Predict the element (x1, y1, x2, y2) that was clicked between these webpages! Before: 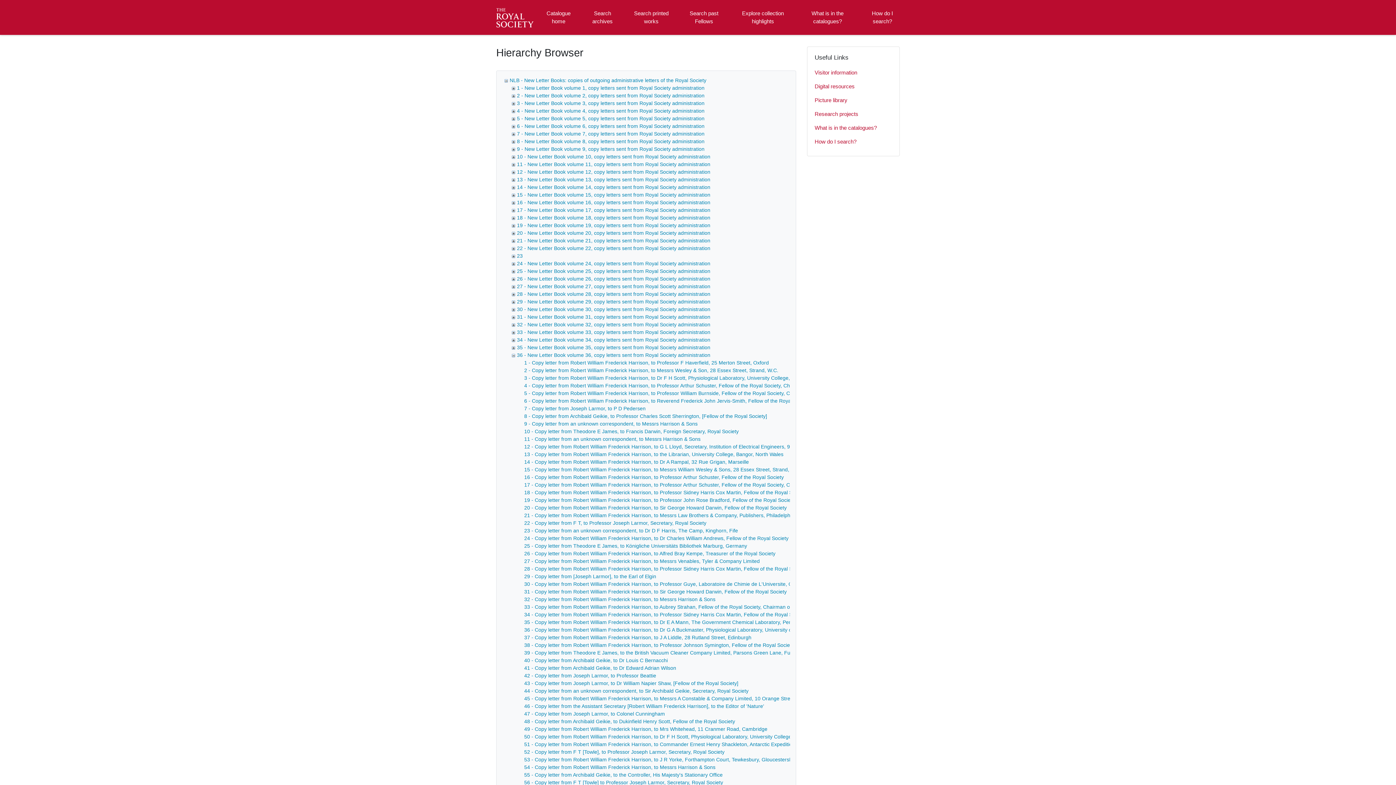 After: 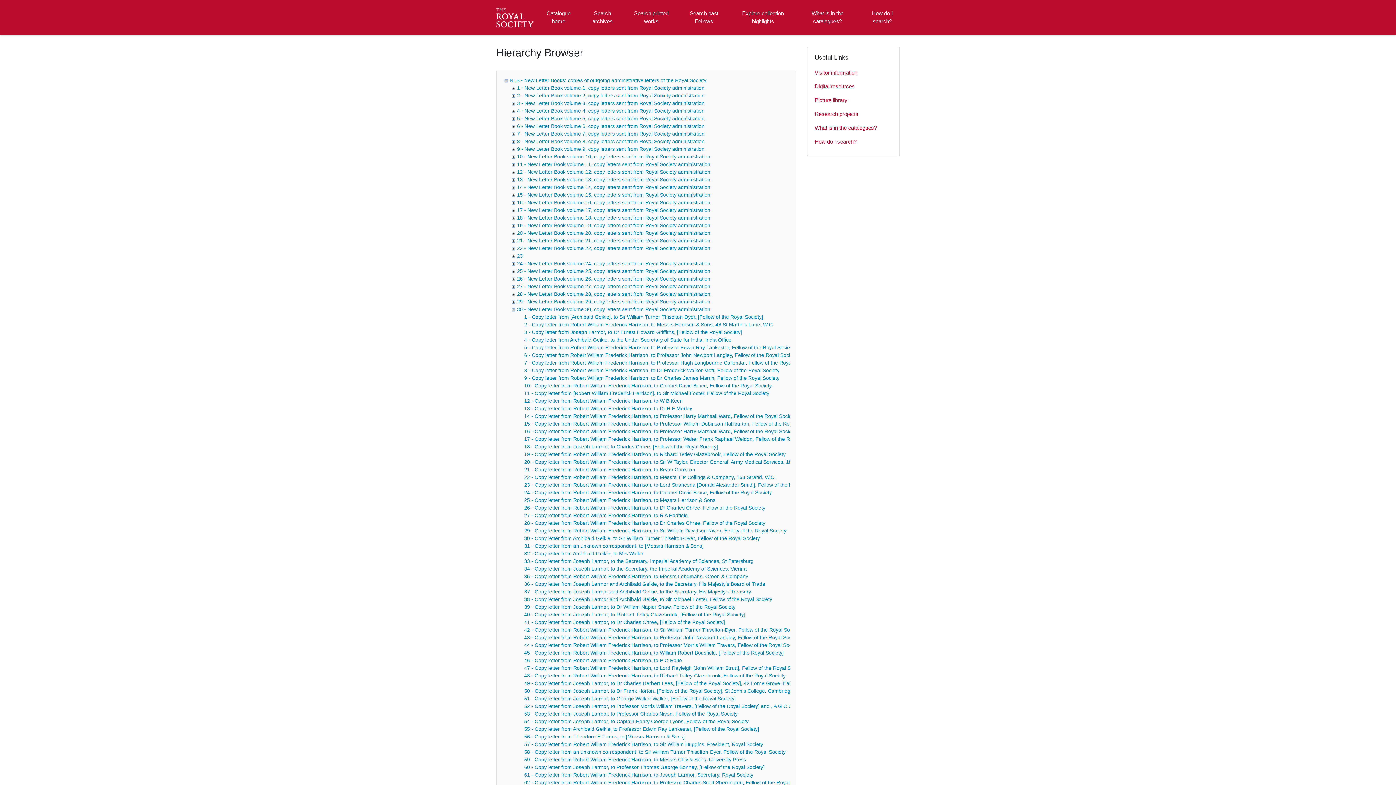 Action: bbox: (509, 306, 517, 312)